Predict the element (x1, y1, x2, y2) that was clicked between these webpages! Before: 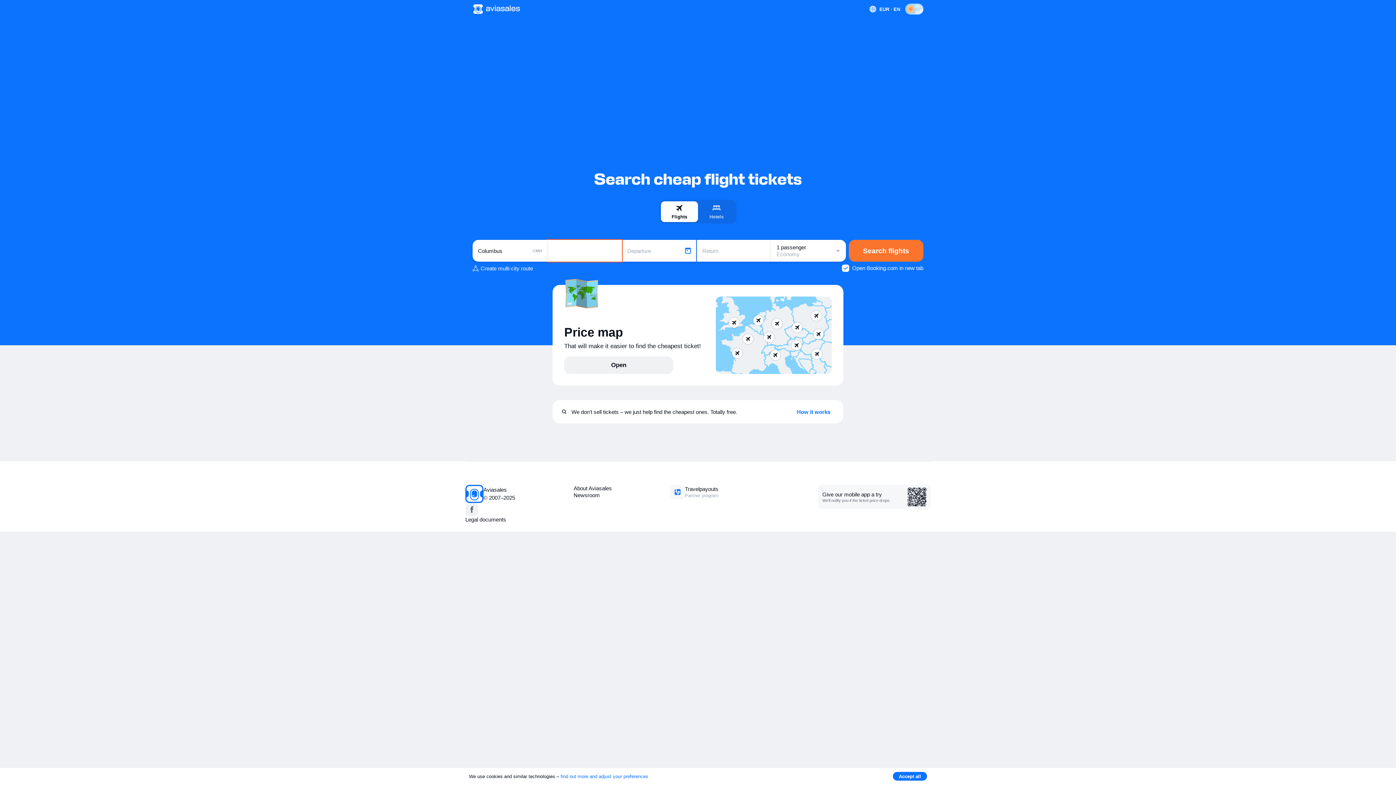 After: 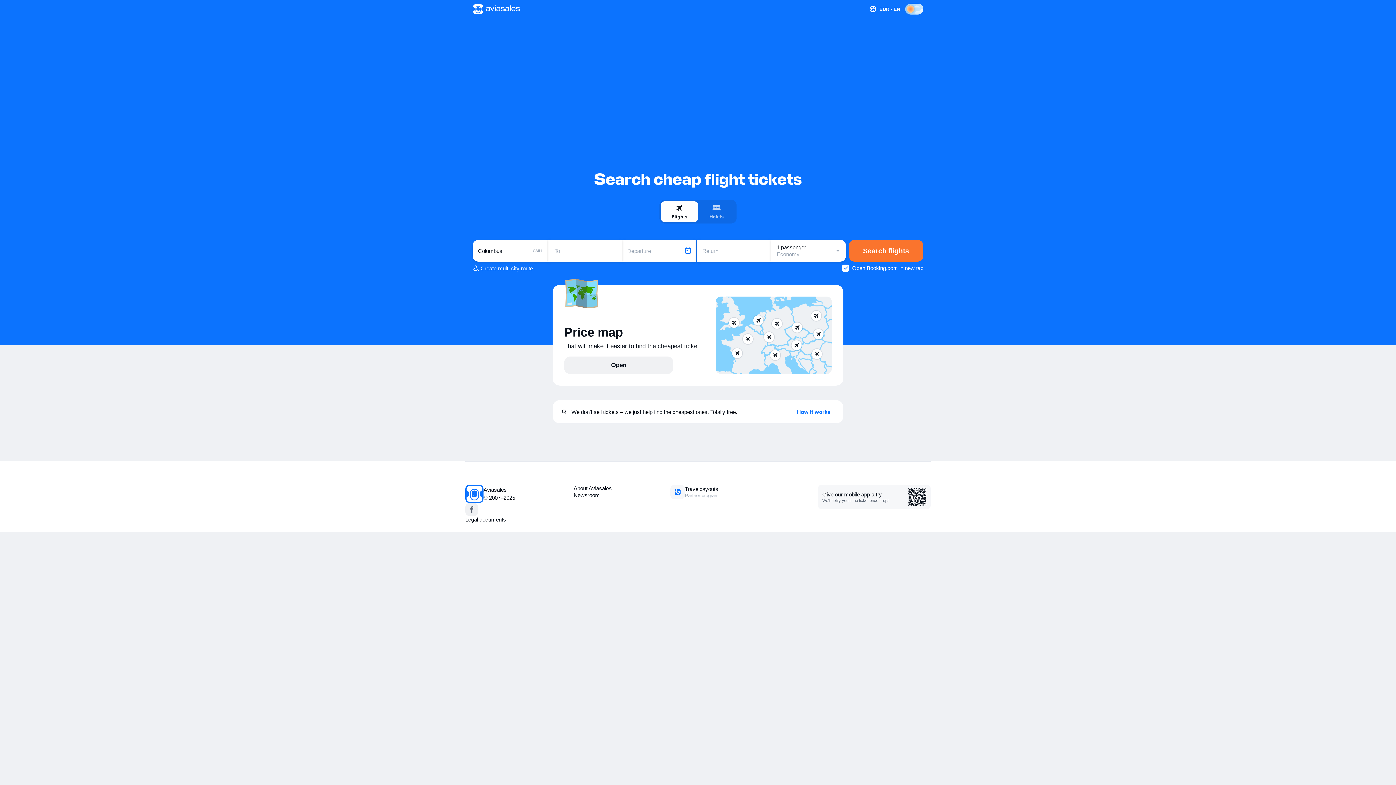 Action: label: Accept all bbox: (893, 772, 927, 781)